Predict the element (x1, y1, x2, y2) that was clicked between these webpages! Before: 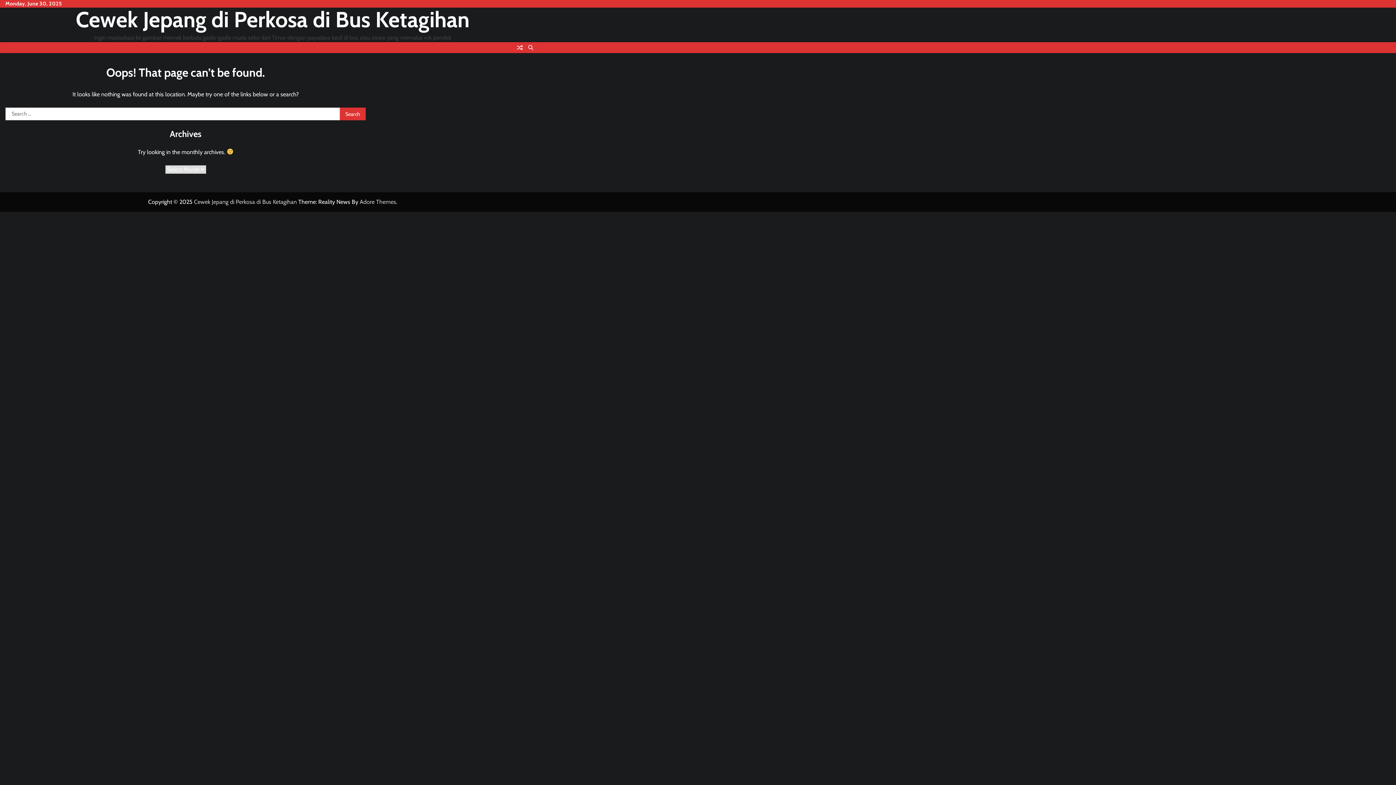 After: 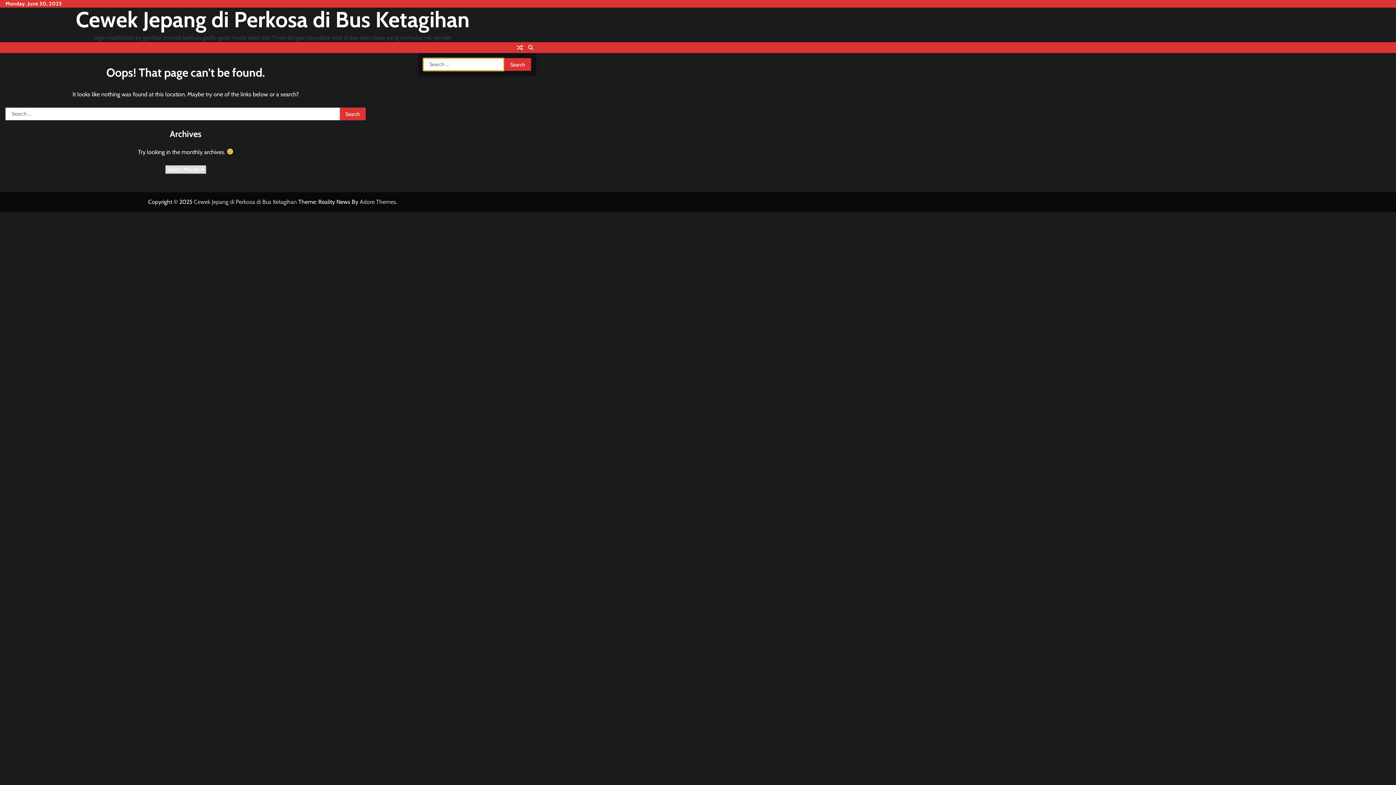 Action: bbox: (525, 42, 536, 53)